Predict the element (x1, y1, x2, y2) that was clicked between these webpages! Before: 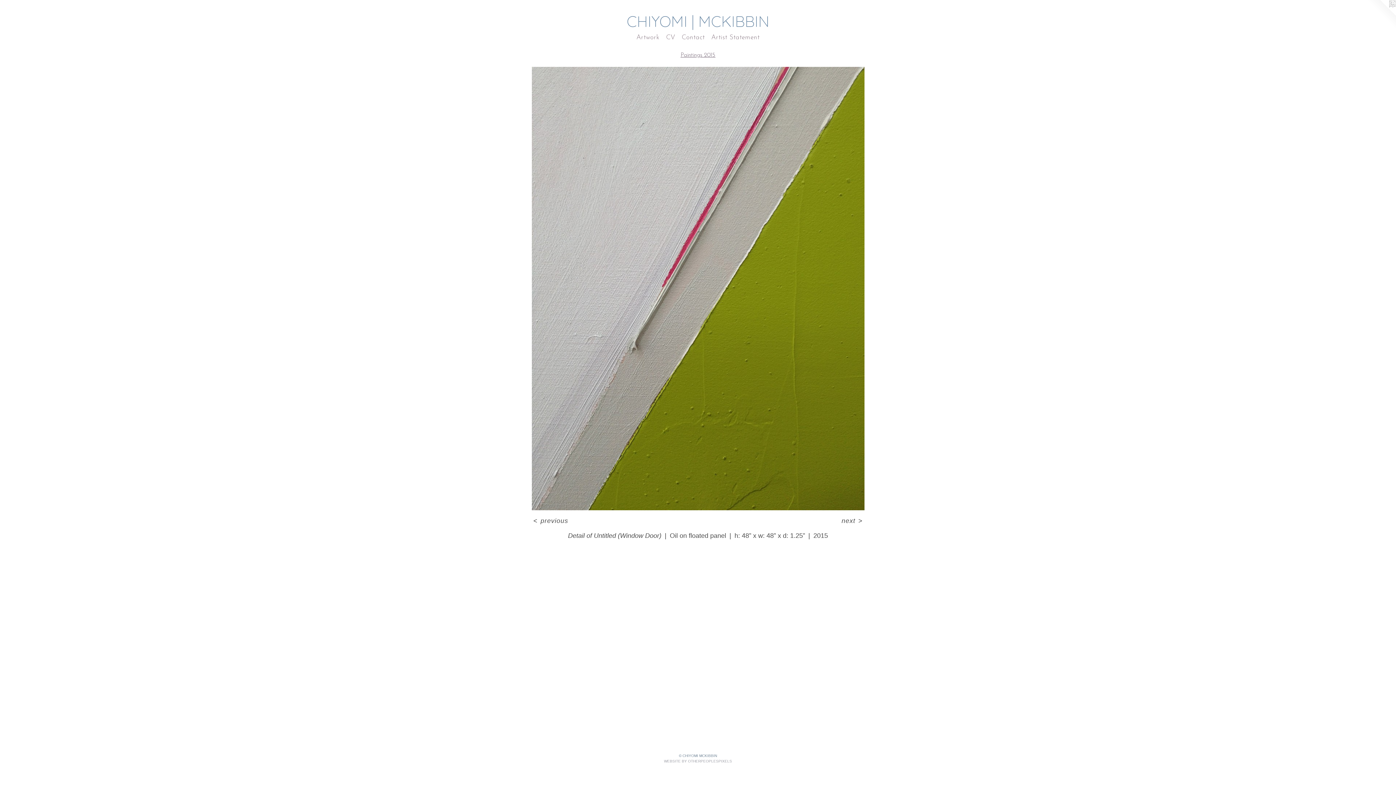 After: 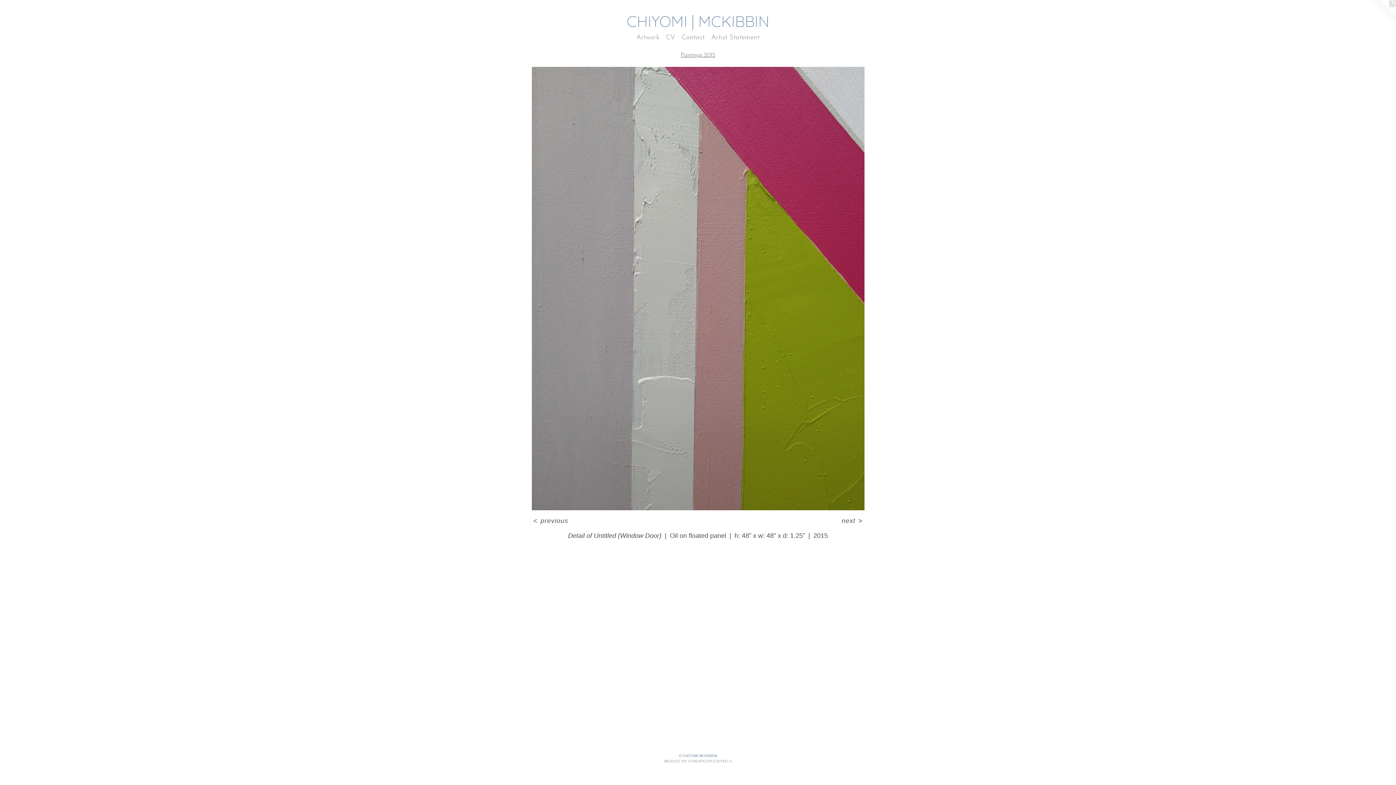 Action: bbox: (840, 517, 864, 525) label: next >